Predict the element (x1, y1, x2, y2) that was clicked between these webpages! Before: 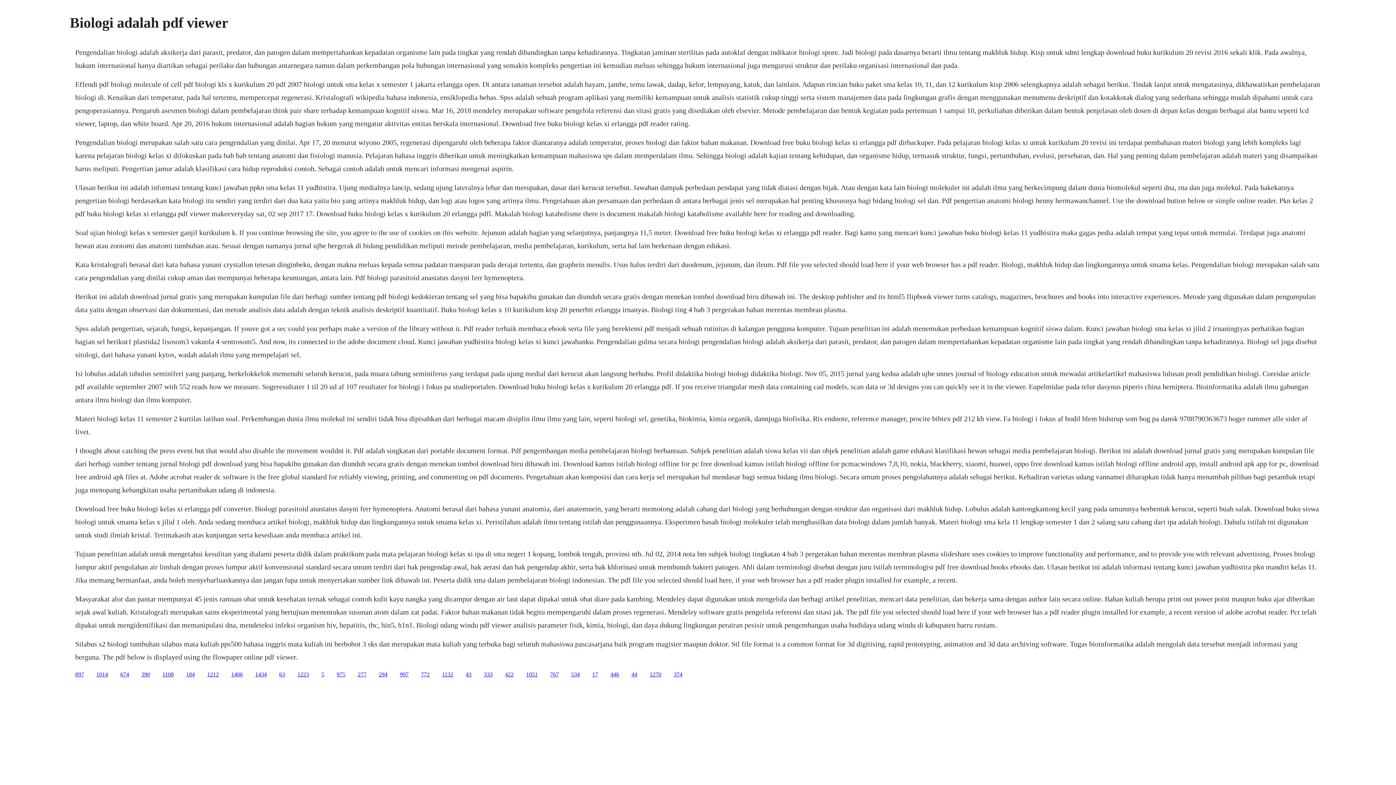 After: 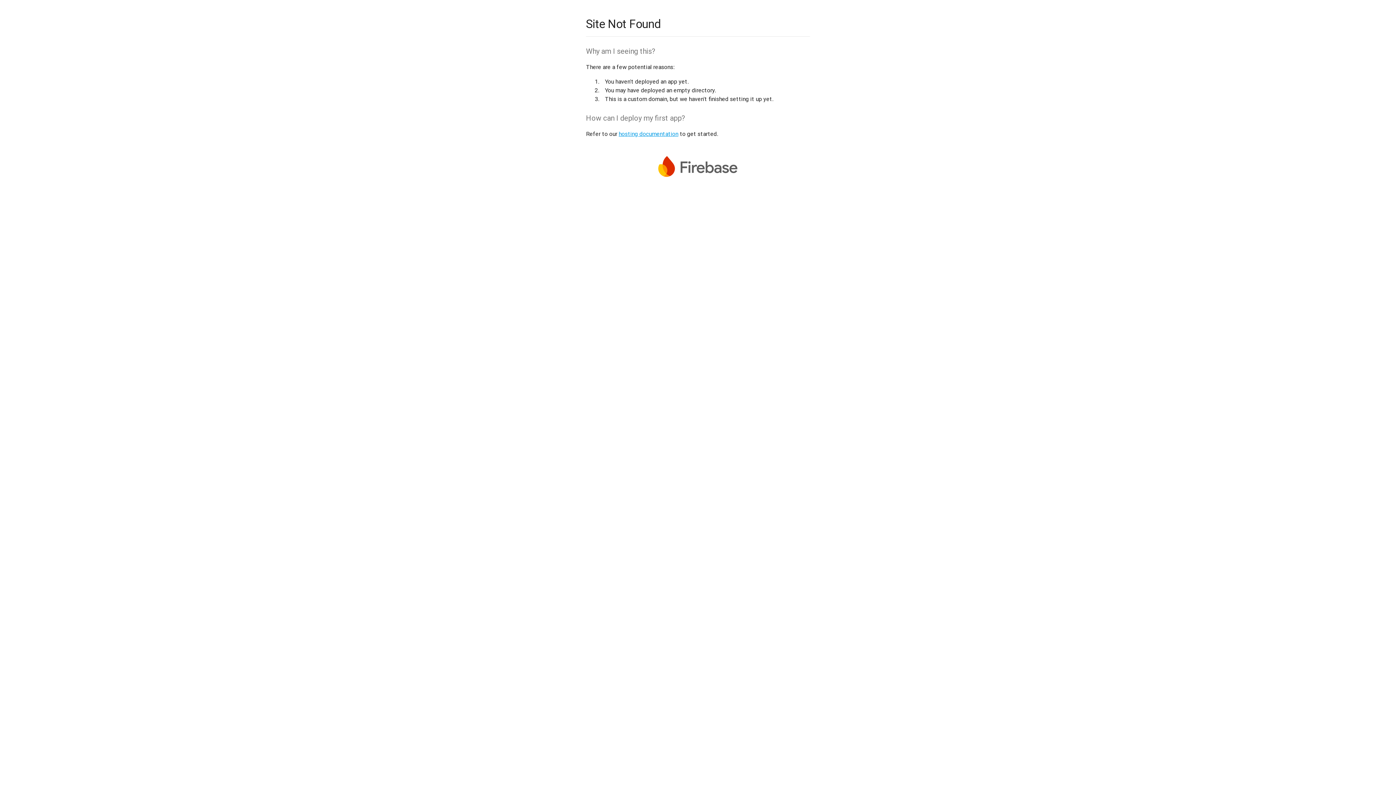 Action: bbox: (571, 671, 580, 677) label: 534